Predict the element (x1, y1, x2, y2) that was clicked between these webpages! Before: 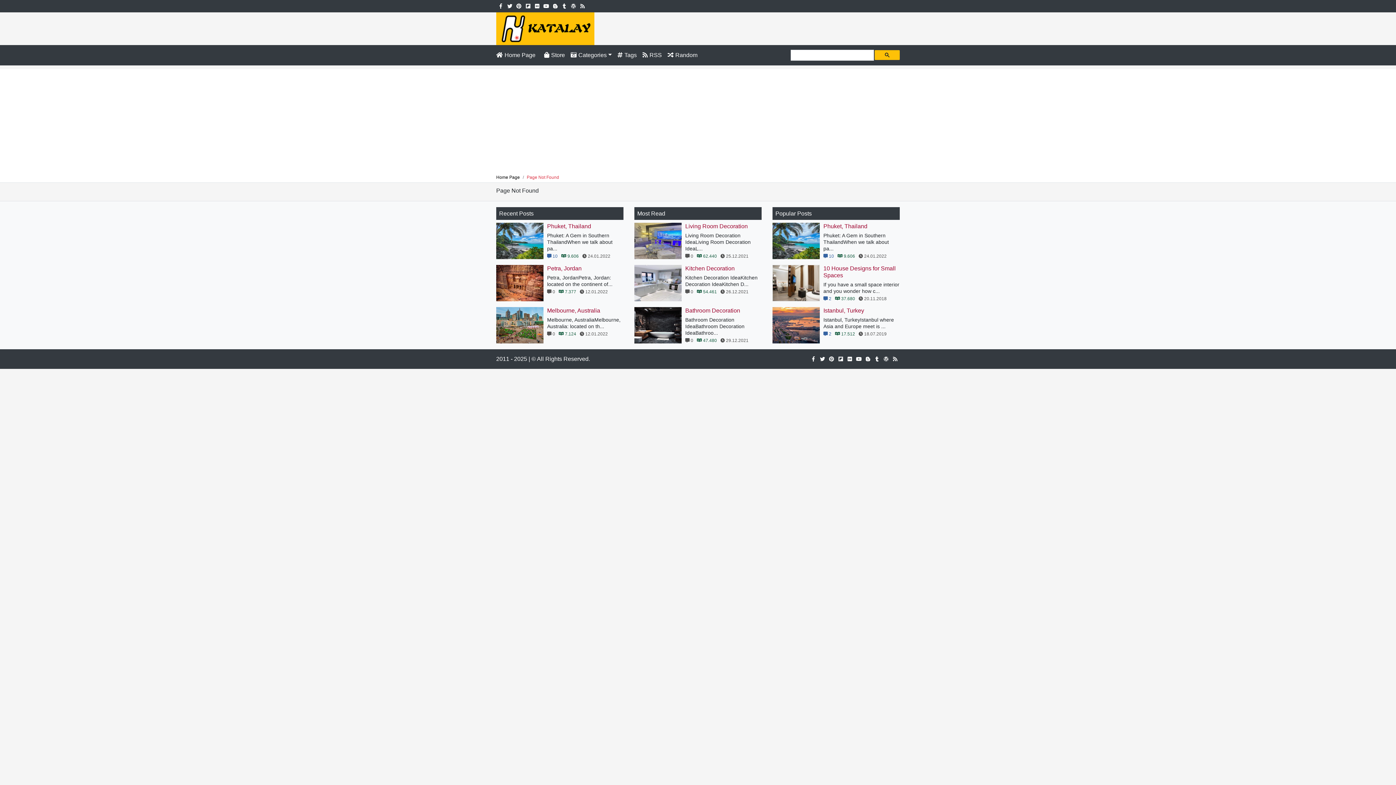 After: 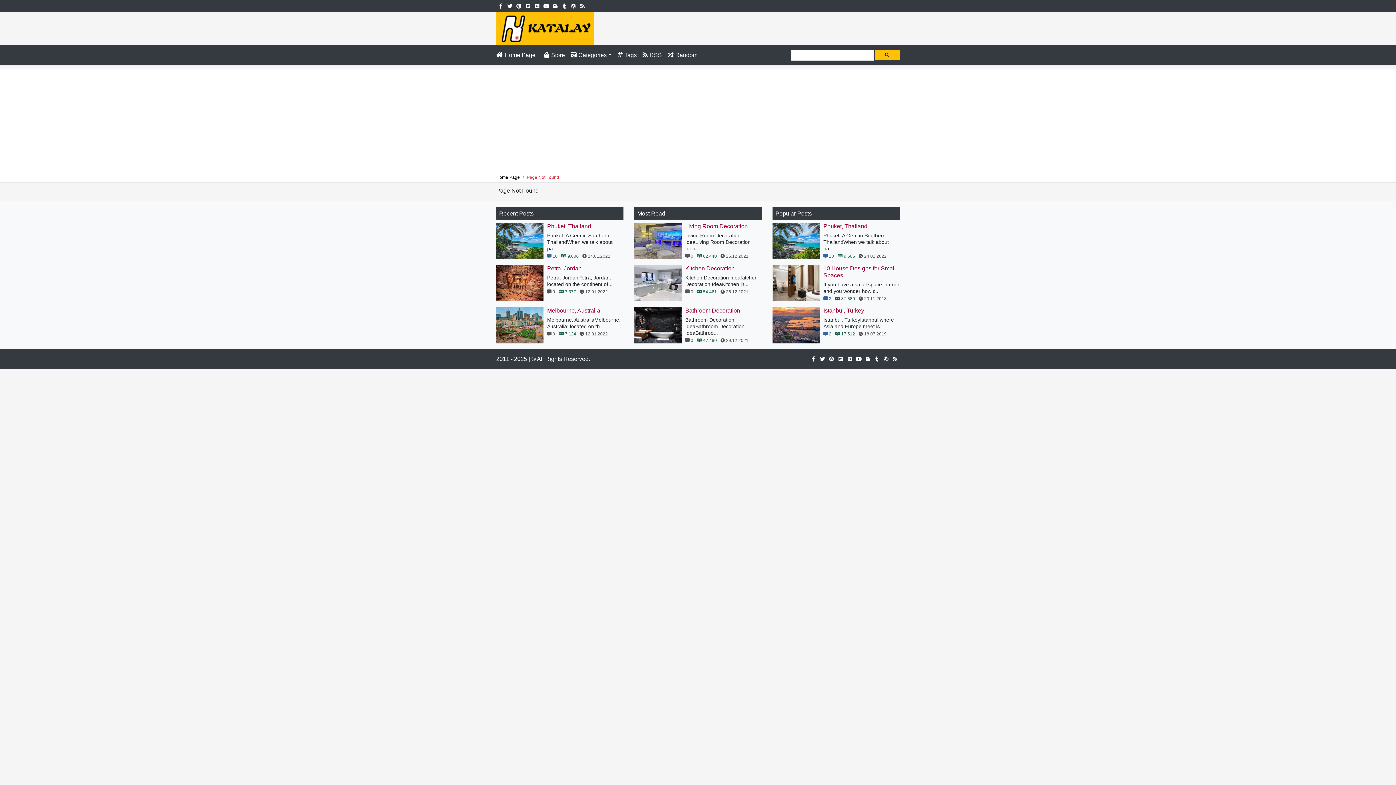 Action: bbox: (854, 356, 863, 362)